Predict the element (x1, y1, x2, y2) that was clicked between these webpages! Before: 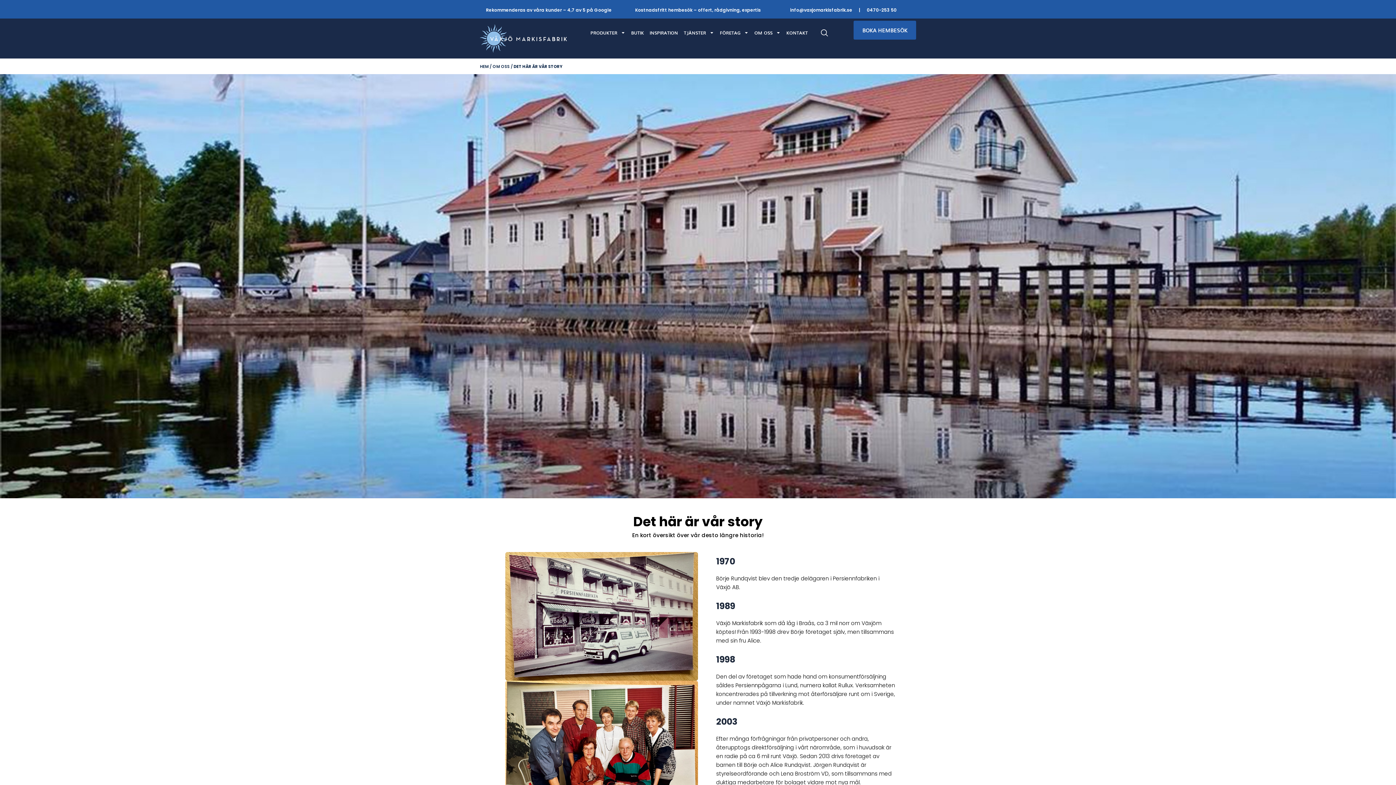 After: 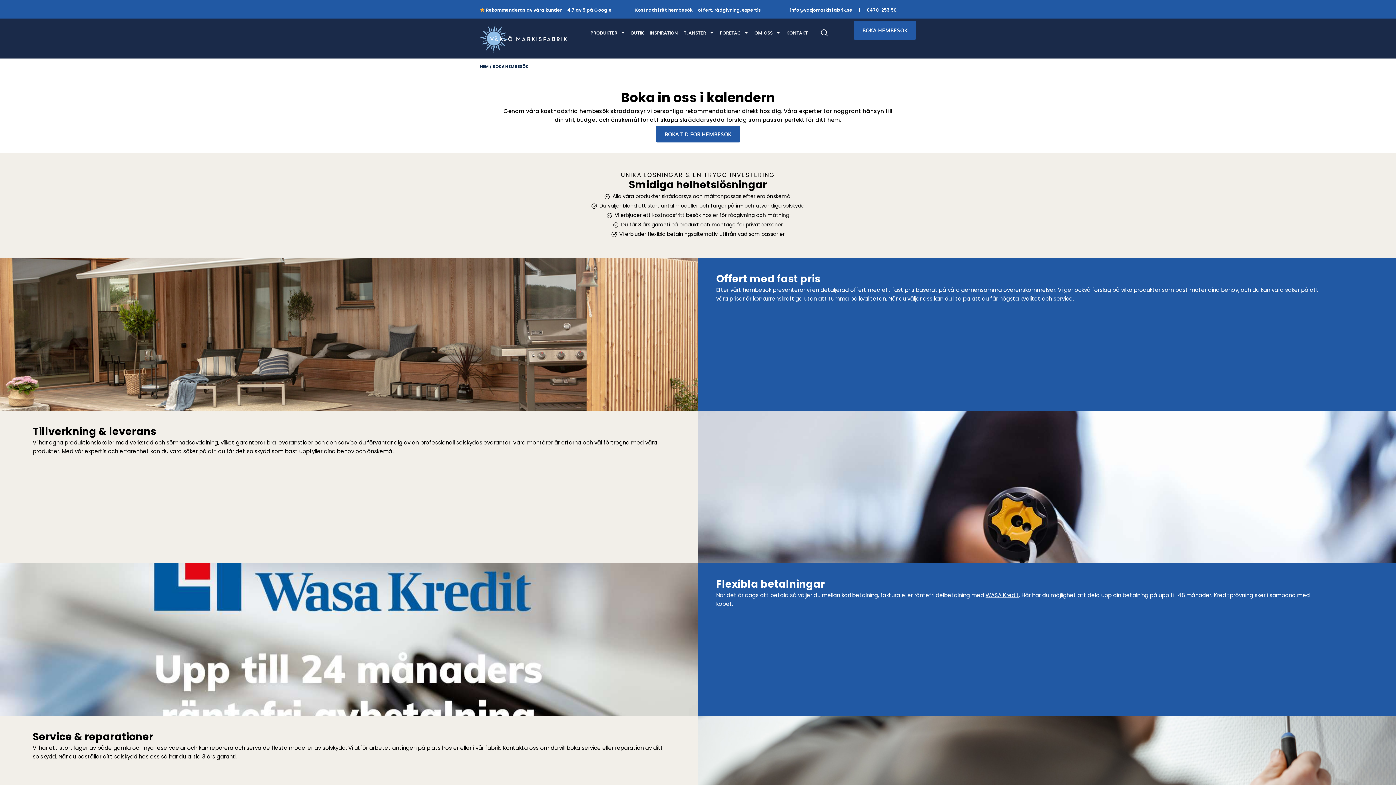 Action: label: BOKA HEMBESÖK bbox: (853, 20, 916, 39)